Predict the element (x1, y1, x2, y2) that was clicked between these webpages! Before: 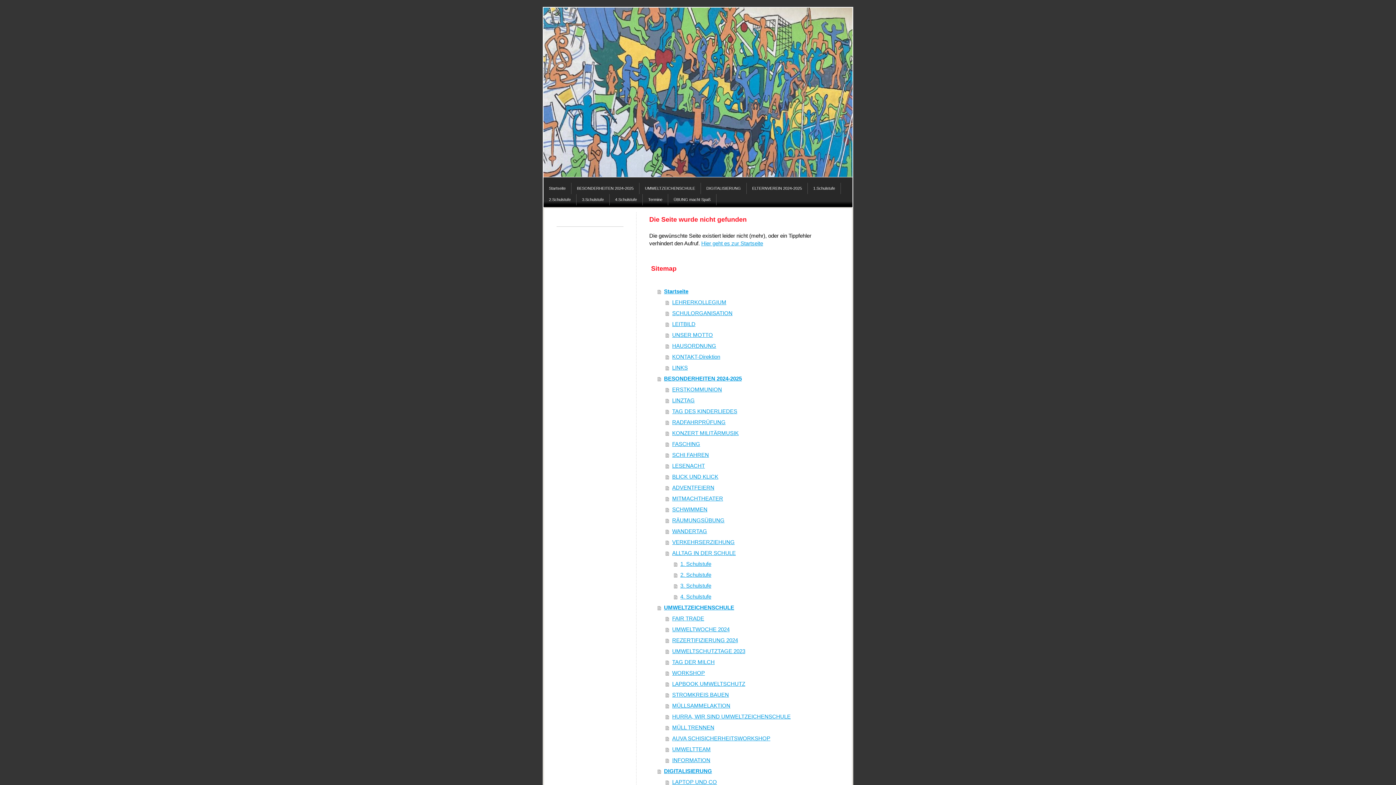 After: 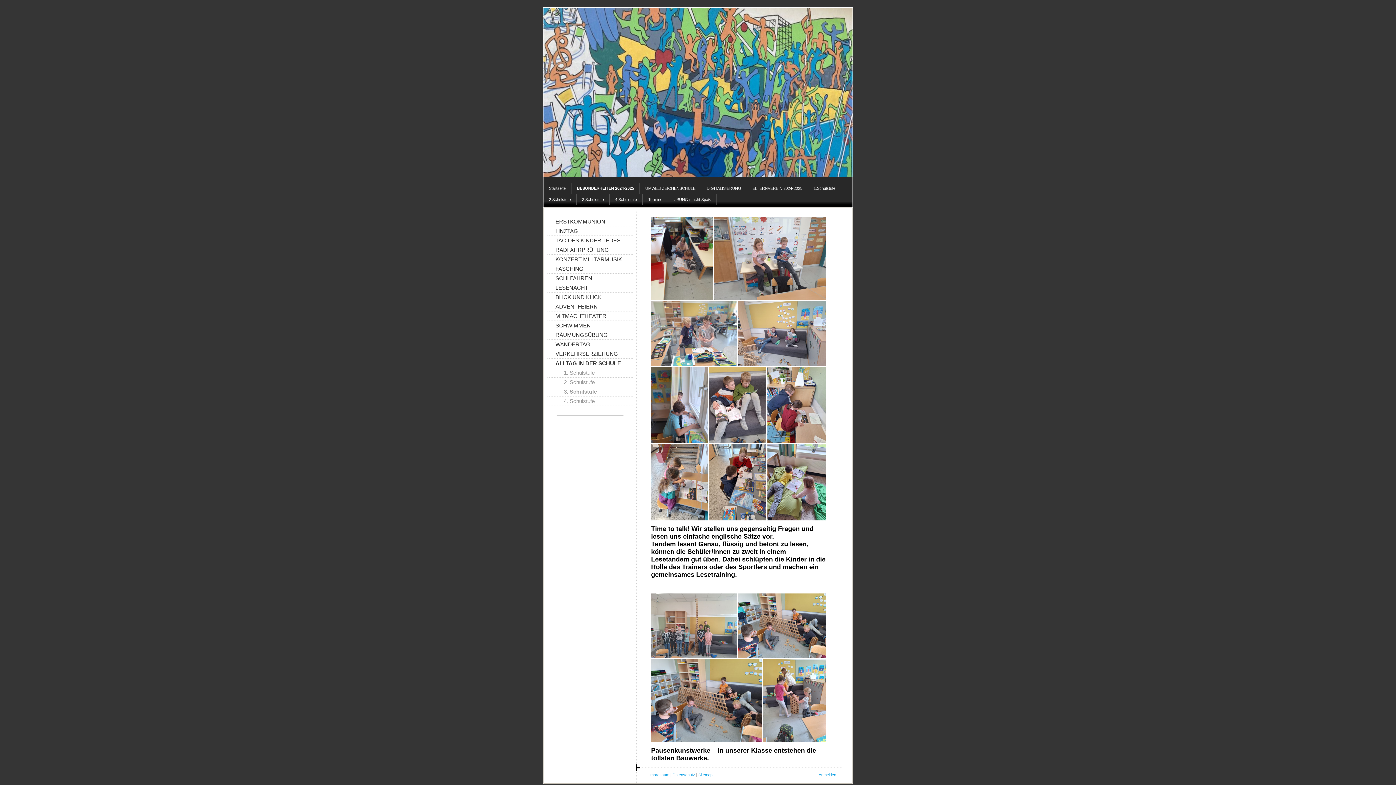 Action: label: 3. Schulstufe bbox: (674, 580, 827, 591)